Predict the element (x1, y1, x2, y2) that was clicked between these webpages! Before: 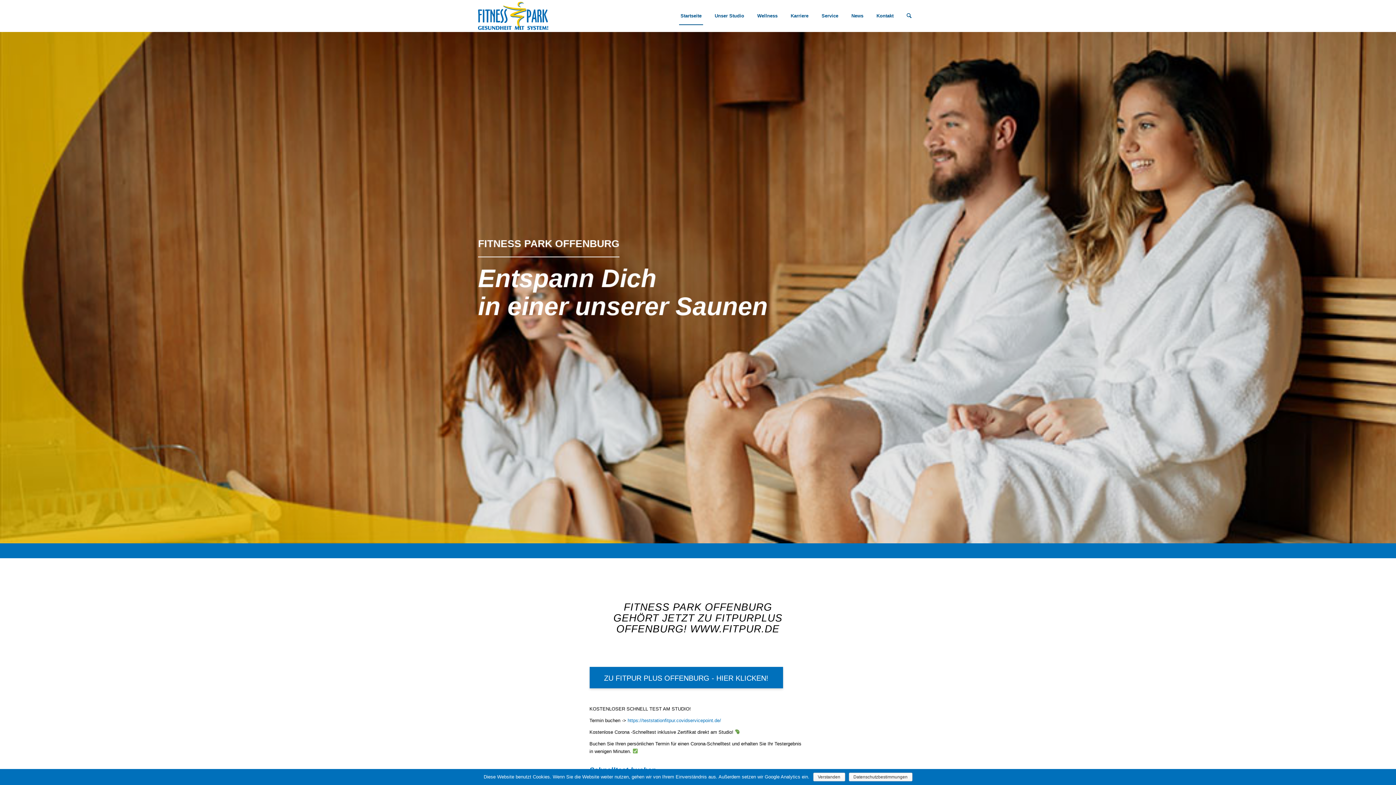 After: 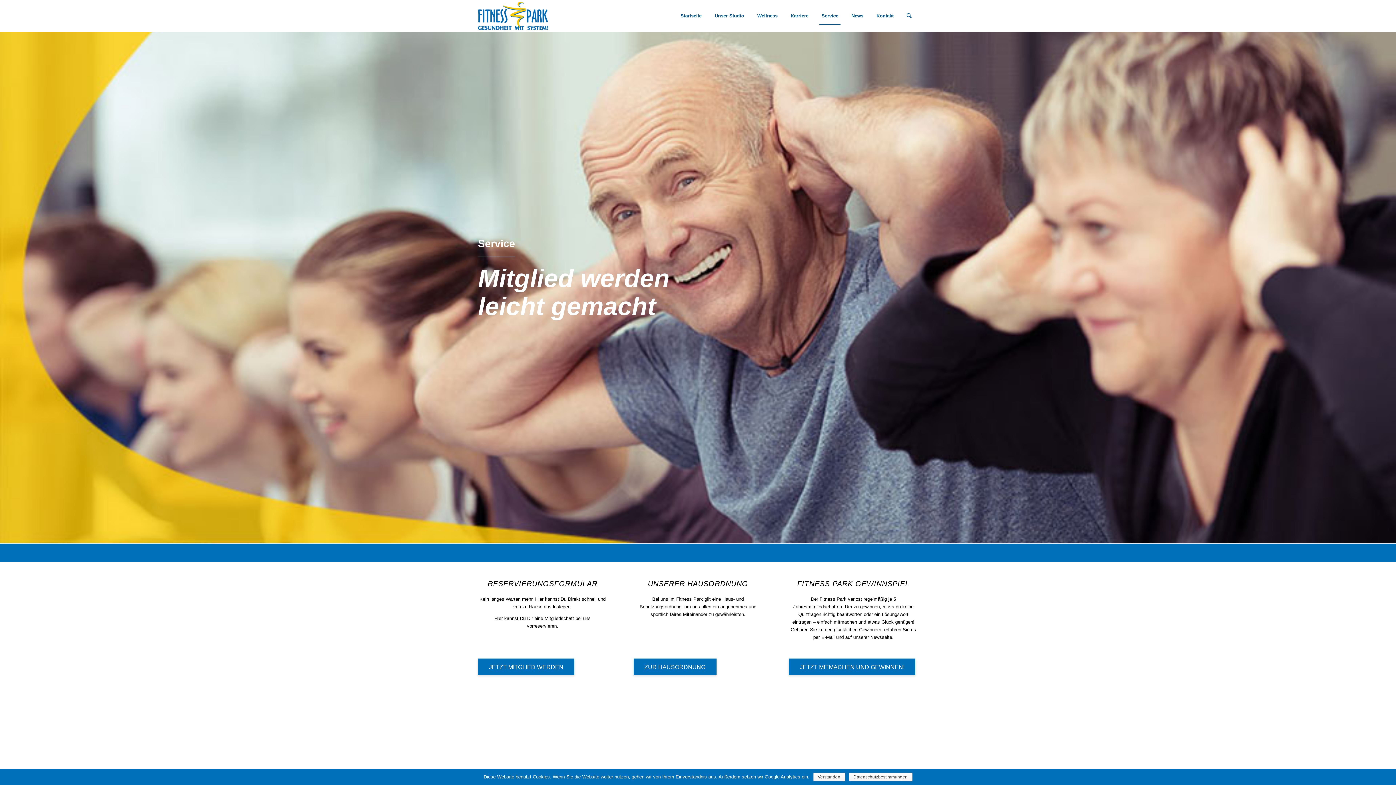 Action: bbox: (815, 0, 845, 32) label: Service